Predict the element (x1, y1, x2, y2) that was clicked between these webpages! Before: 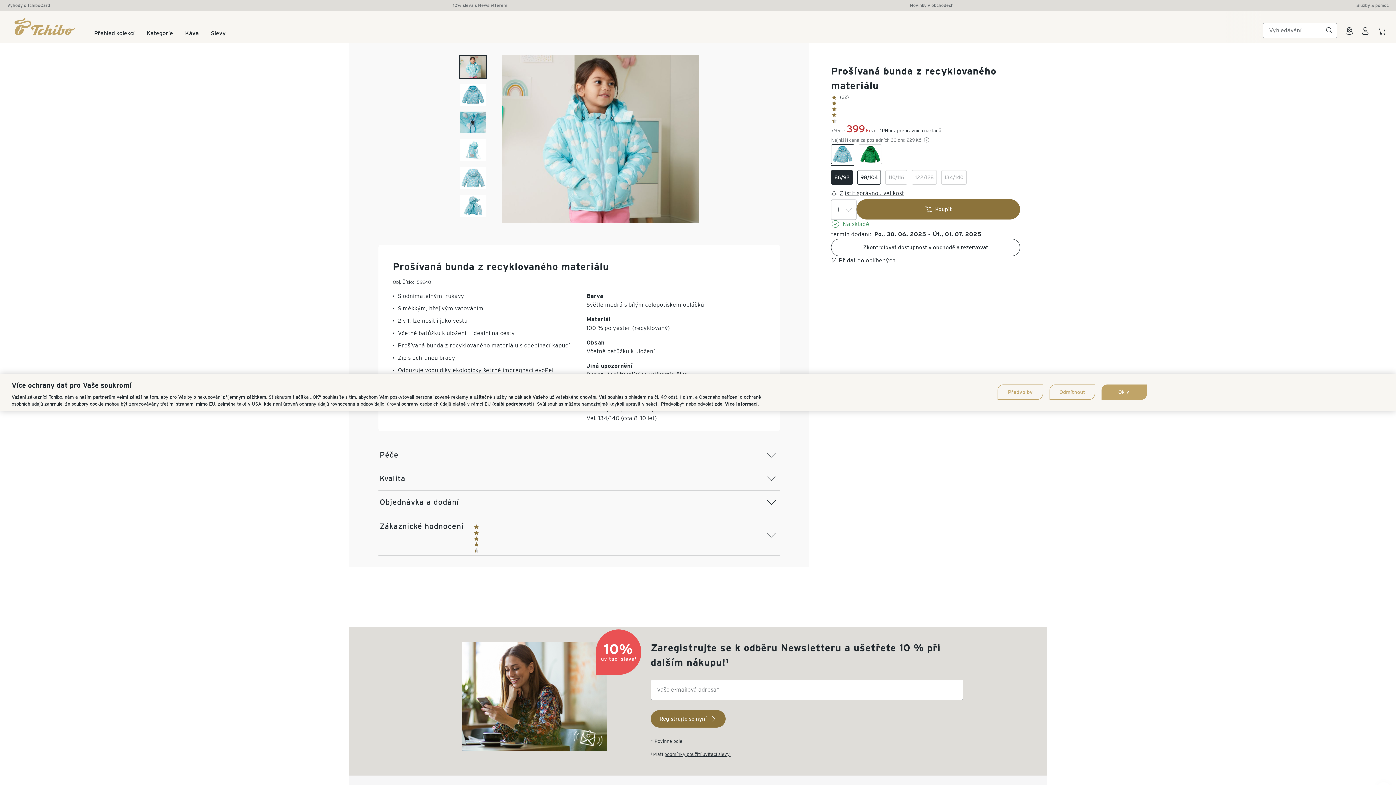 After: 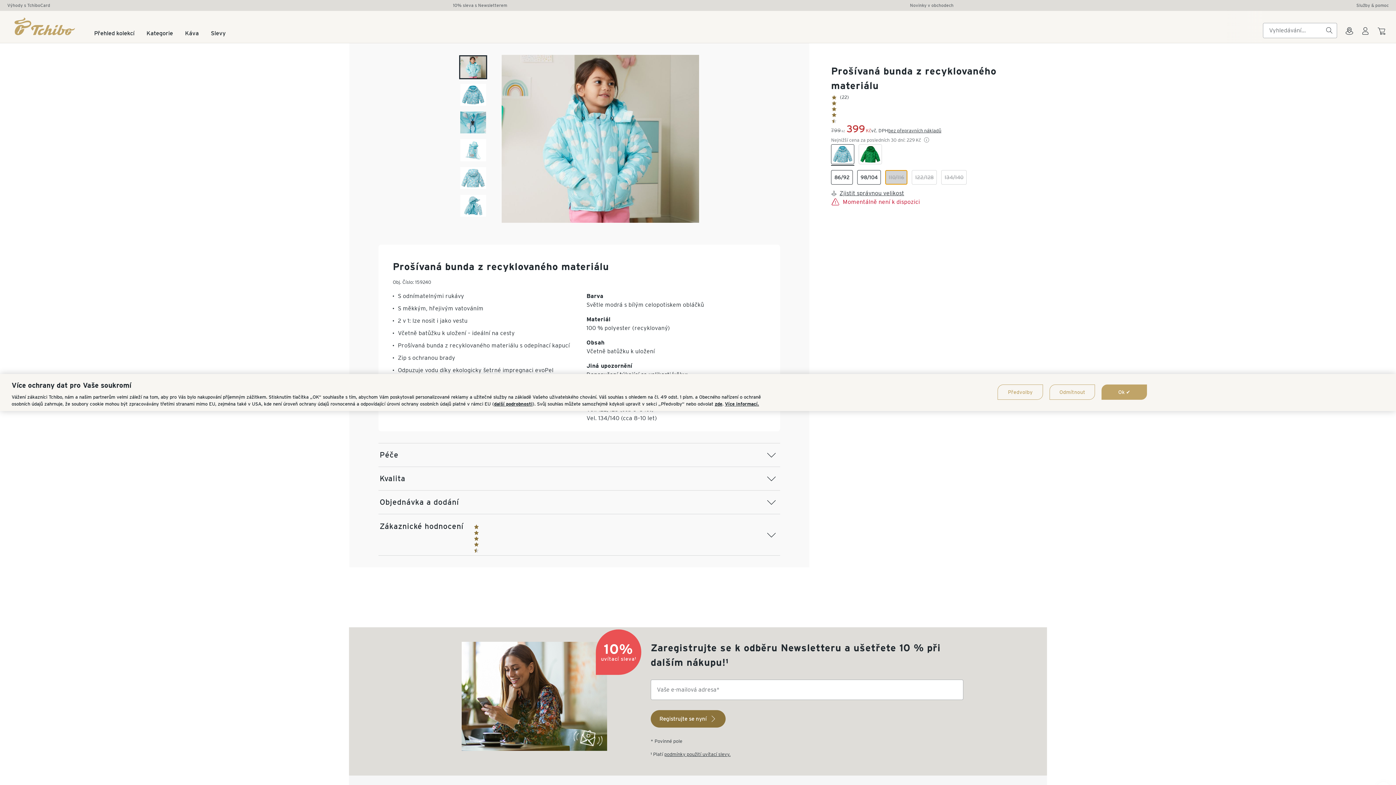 Action: label: 110/116 bbox: (885, 170, 907, 184)